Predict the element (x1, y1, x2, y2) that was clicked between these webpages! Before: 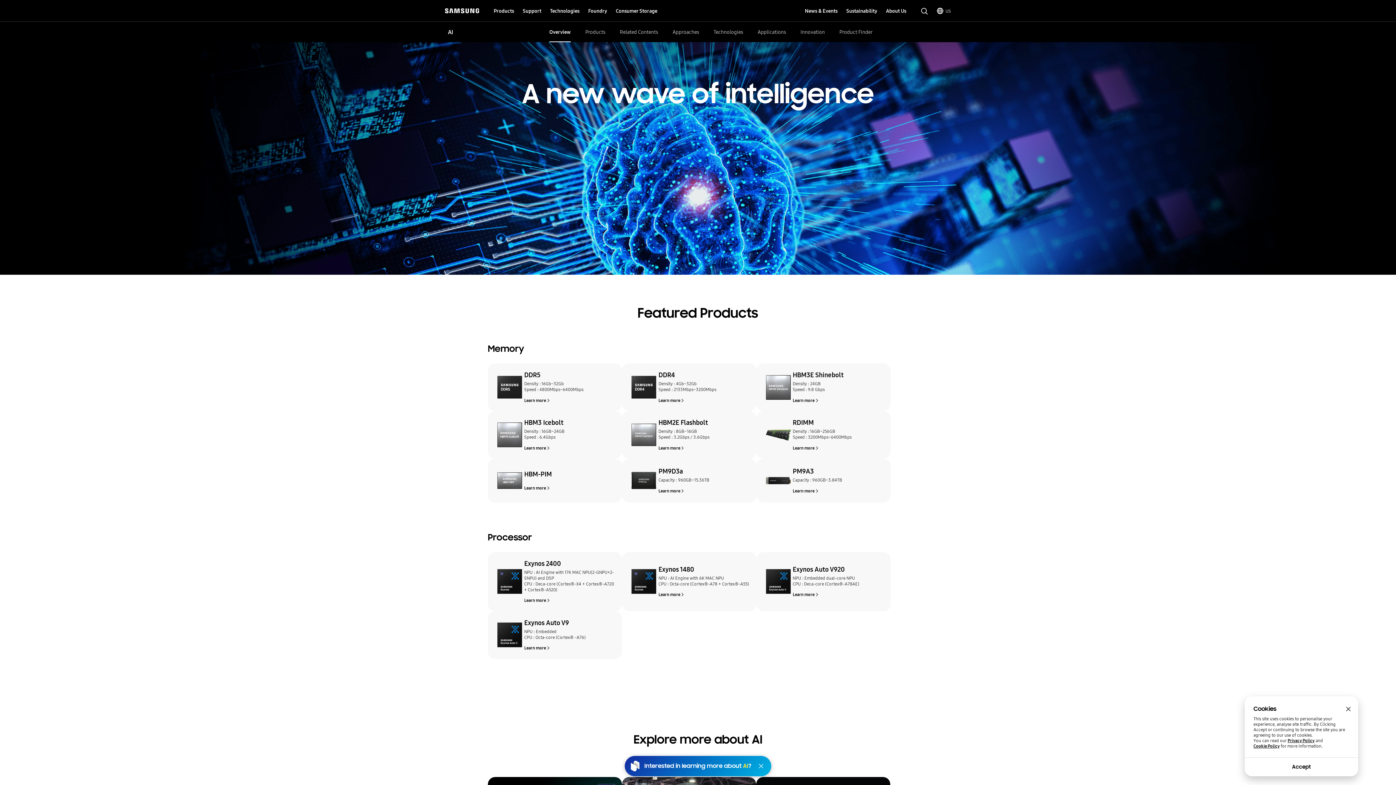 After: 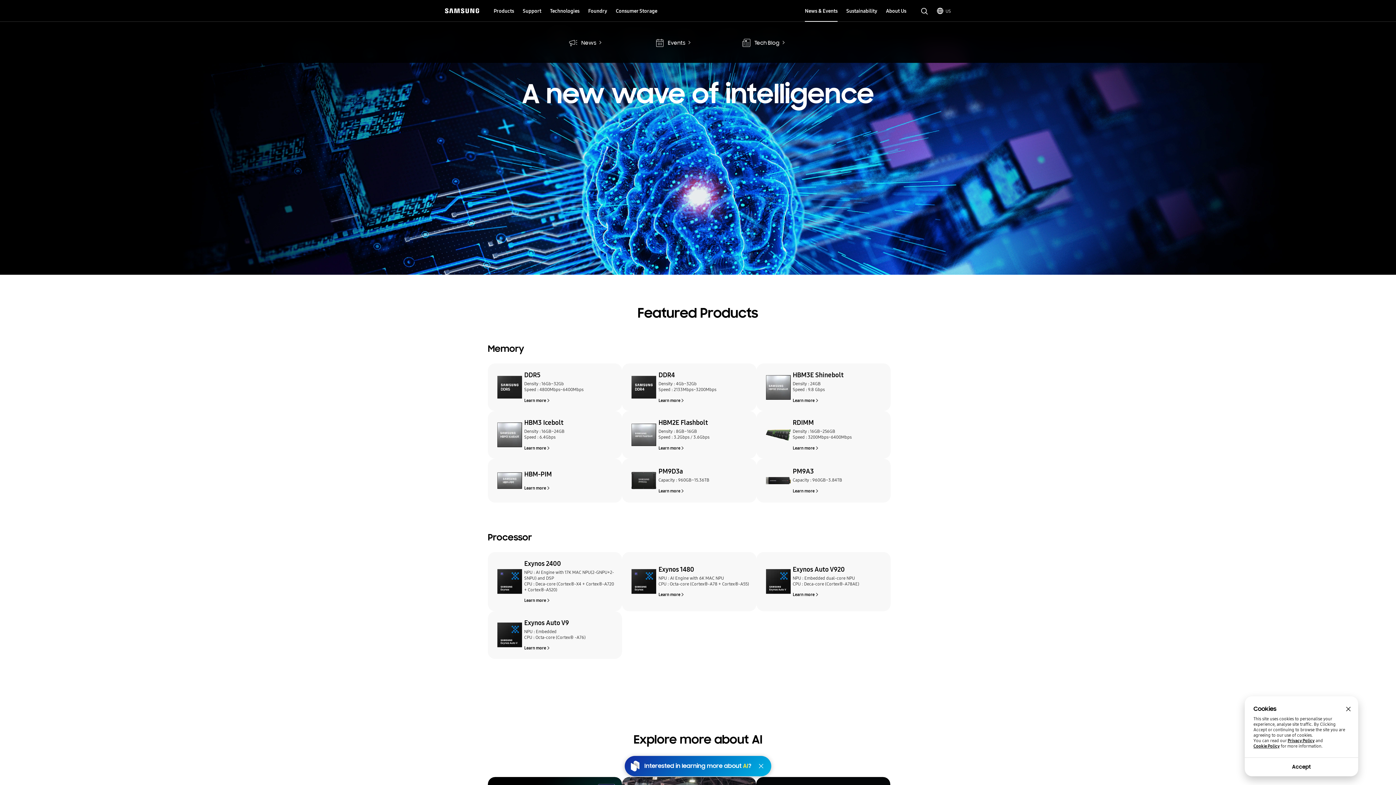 Action: label: News & Events bbox: (805, 0, 837, 21)